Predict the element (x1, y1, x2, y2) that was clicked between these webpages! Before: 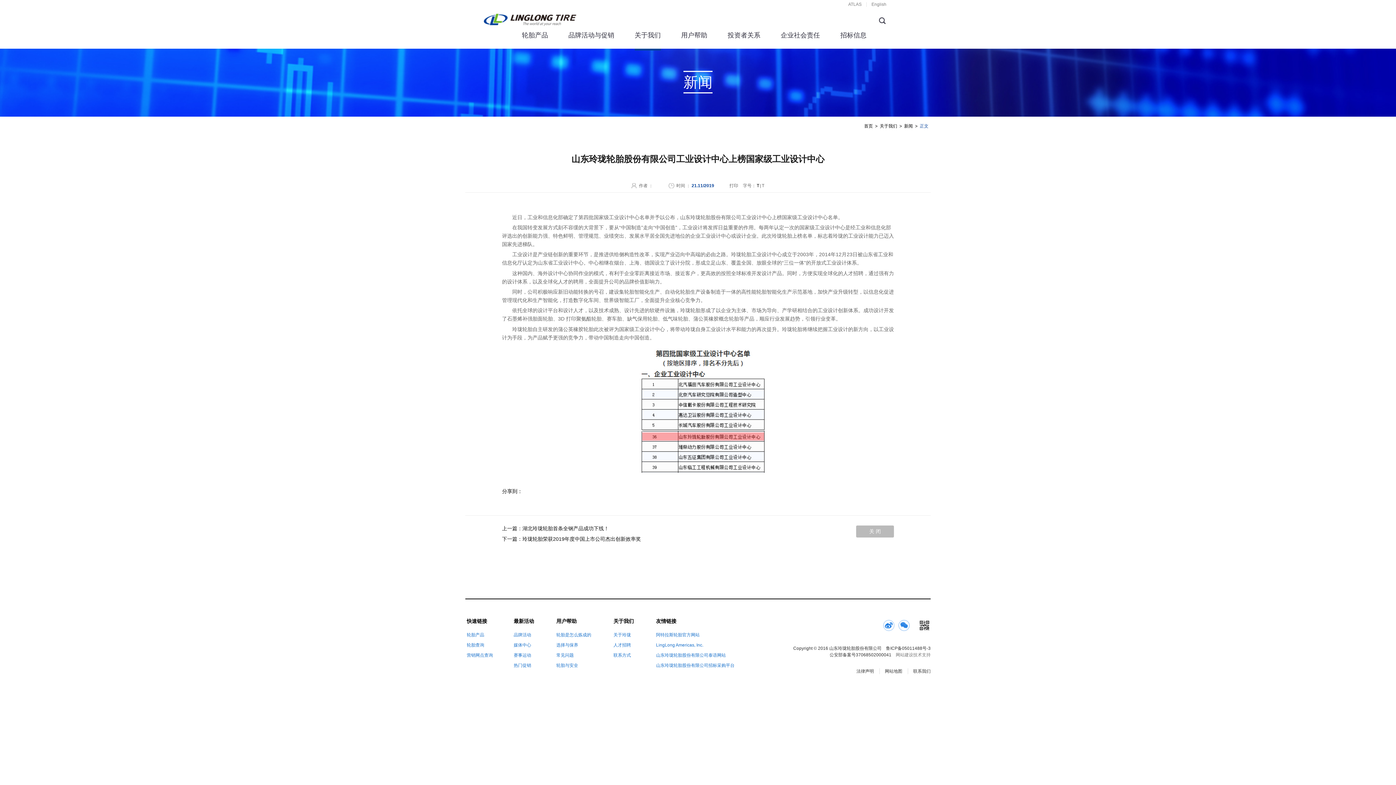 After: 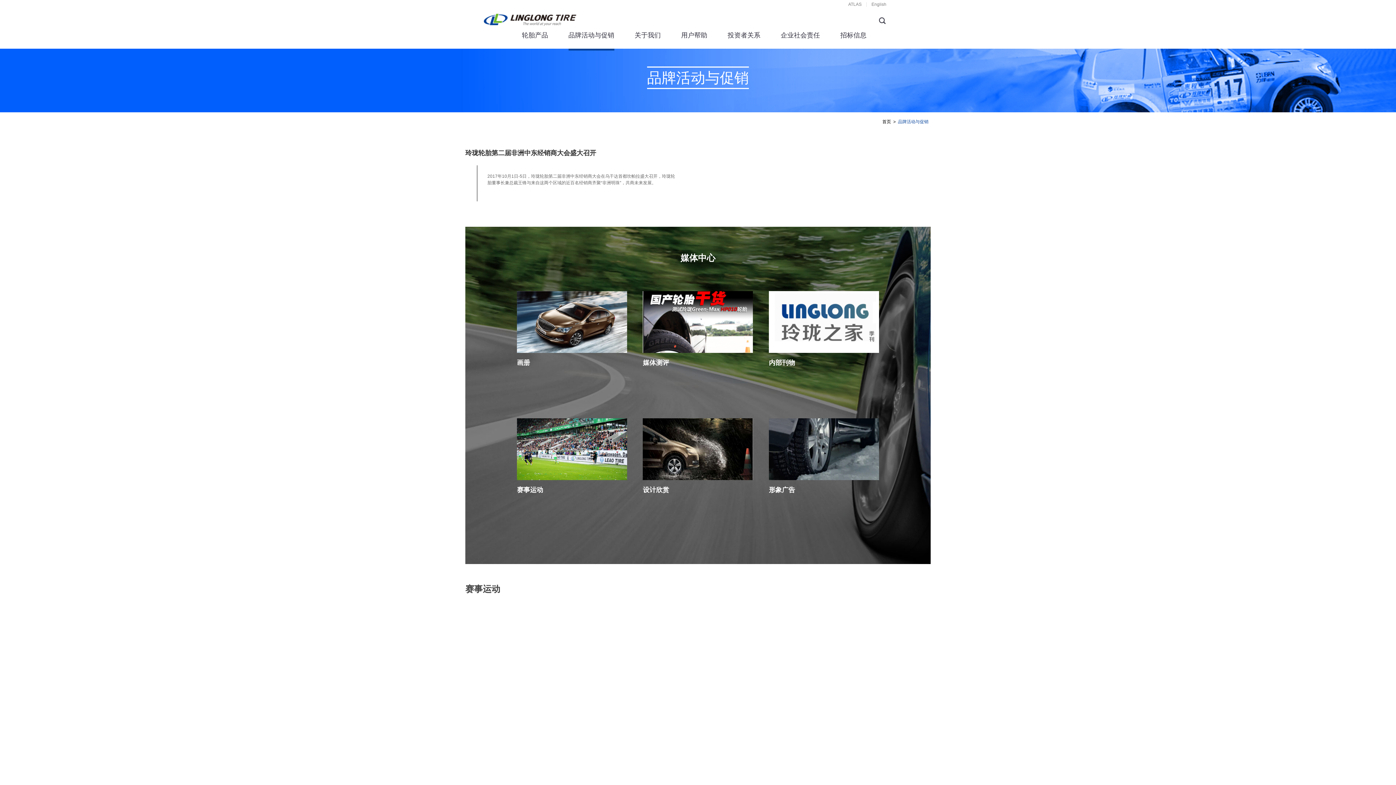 Action: bbox: (513, 618, 534, 624) label: 最新活动